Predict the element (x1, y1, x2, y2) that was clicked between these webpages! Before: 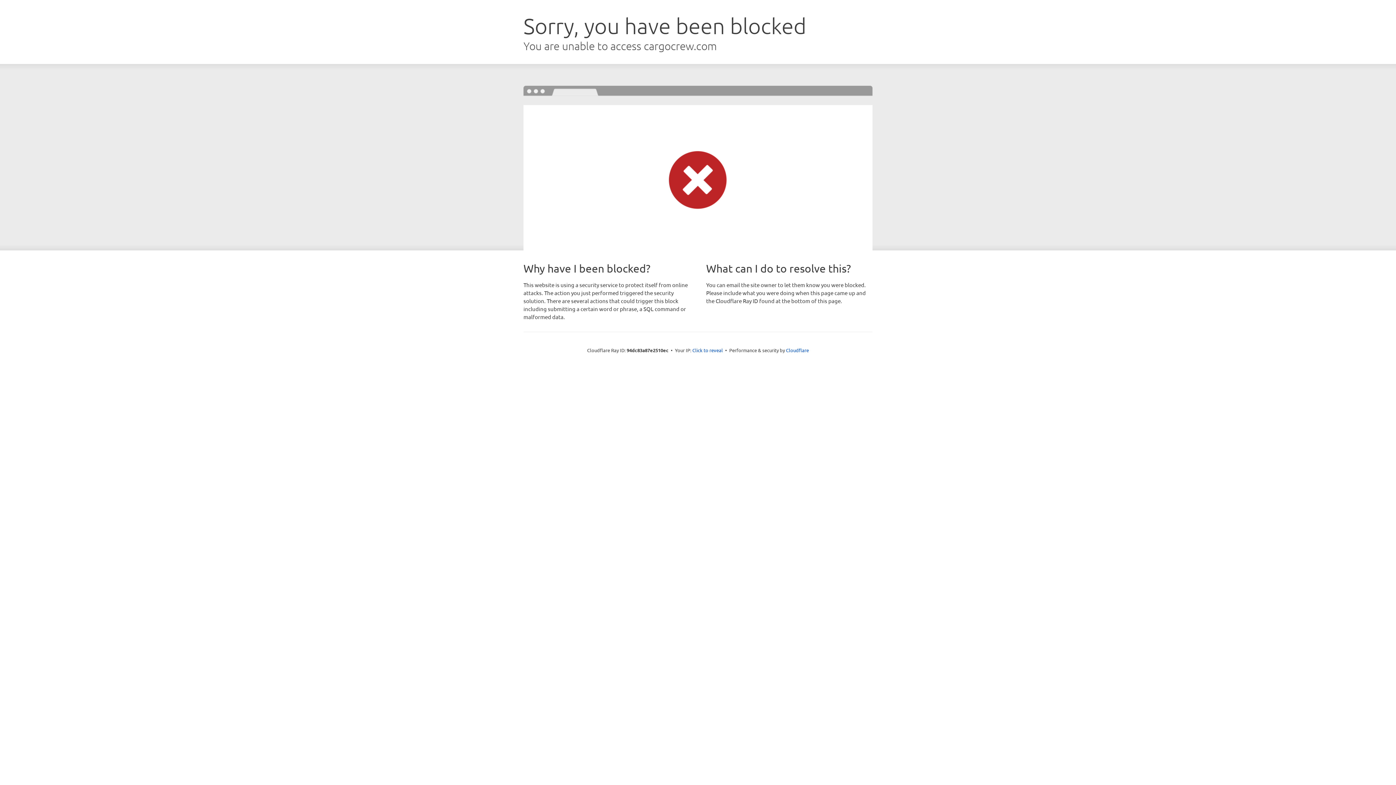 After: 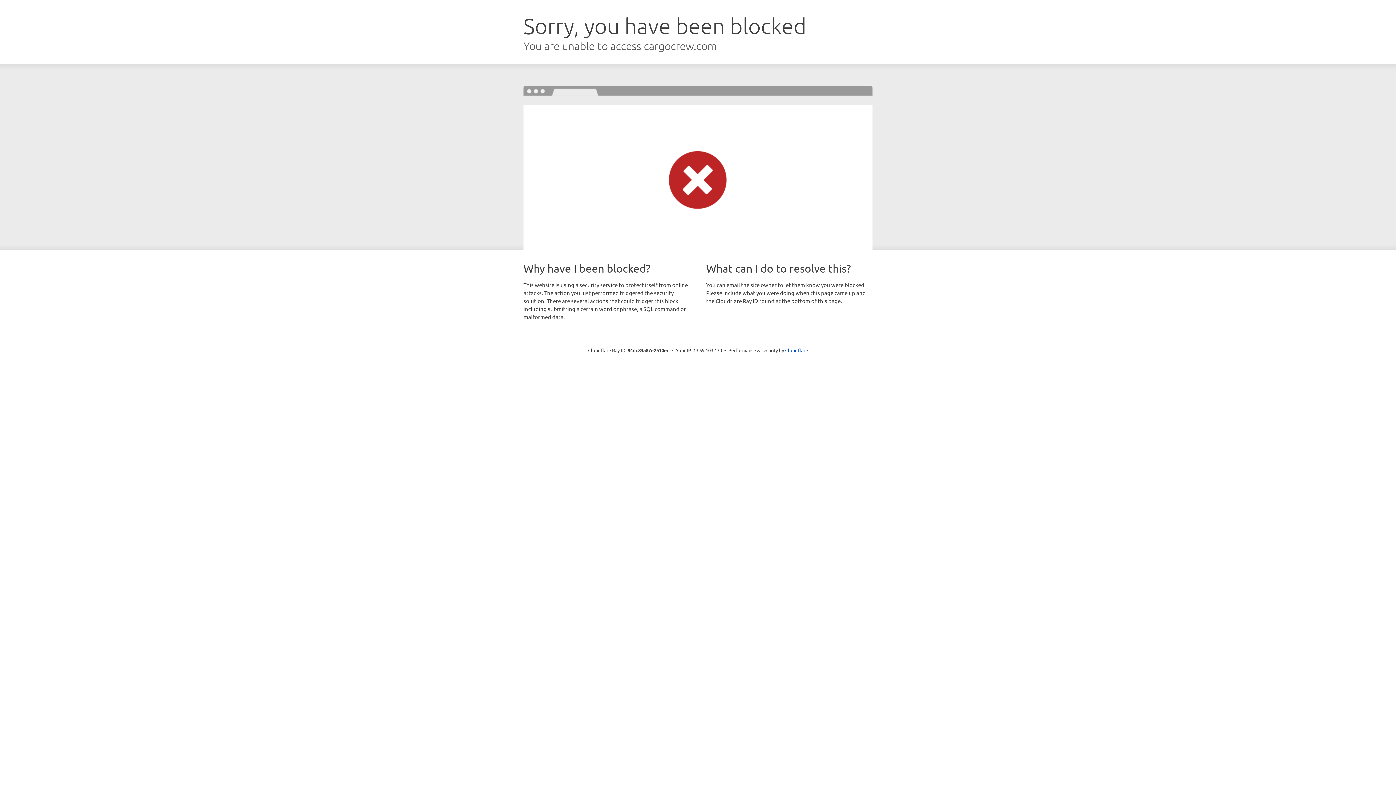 Action: label: Click to reveal bbox: (692, 346, 723, 353)